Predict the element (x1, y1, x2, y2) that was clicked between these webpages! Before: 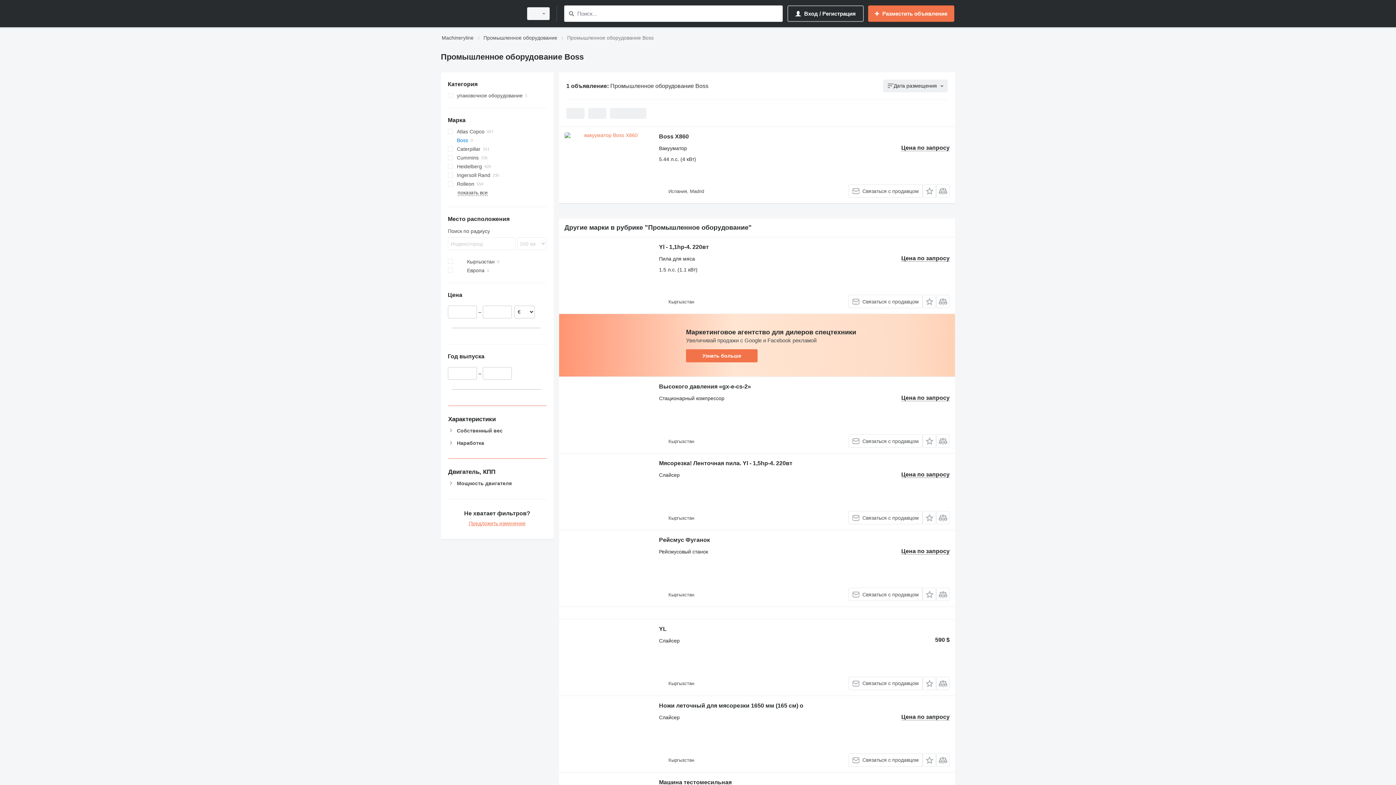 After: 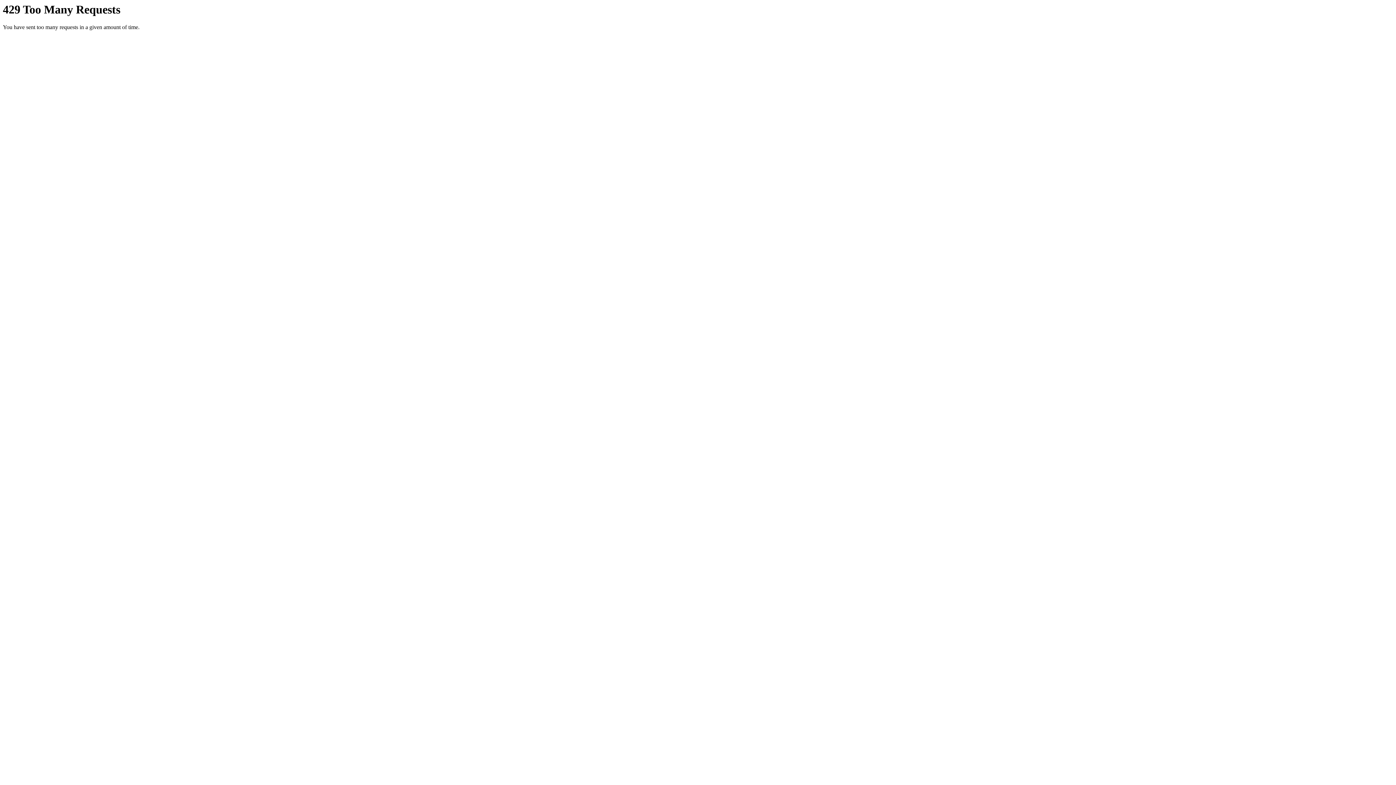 Action: bbox: (659, 537, 710, 545) label: Рейсмус Фуганок